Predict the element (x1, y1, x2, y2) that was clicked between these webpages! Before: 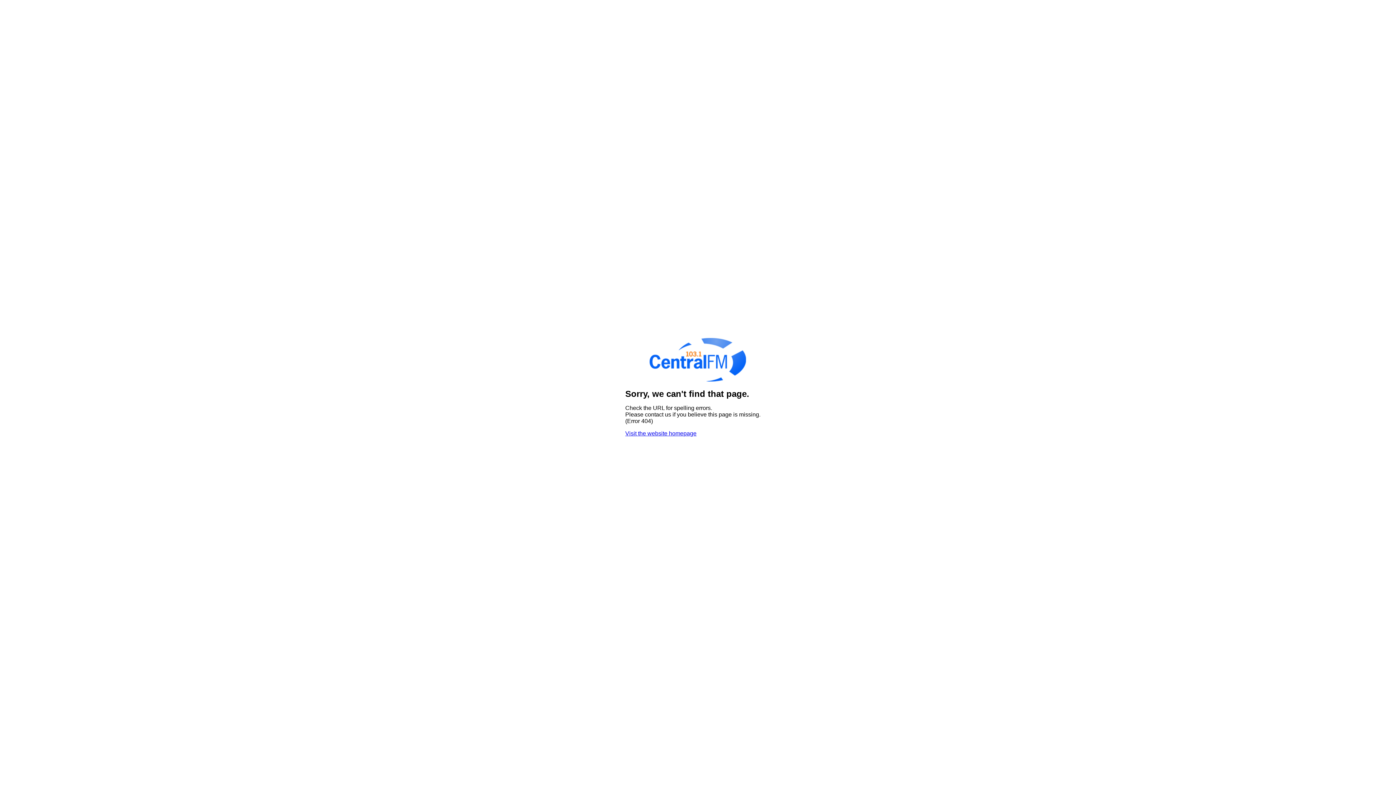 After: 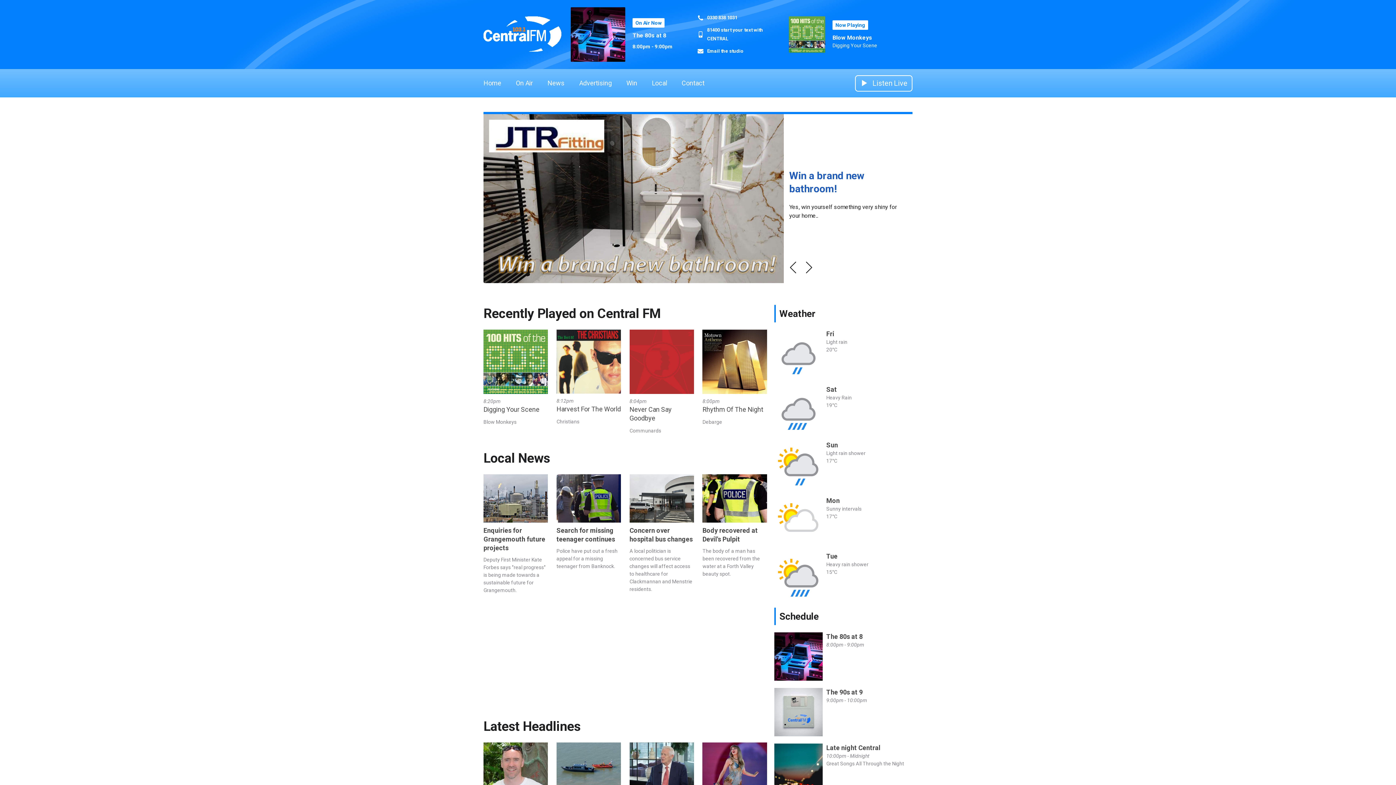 Action: label: Visit the website homepage bbox: (625, 430, 696, 436)